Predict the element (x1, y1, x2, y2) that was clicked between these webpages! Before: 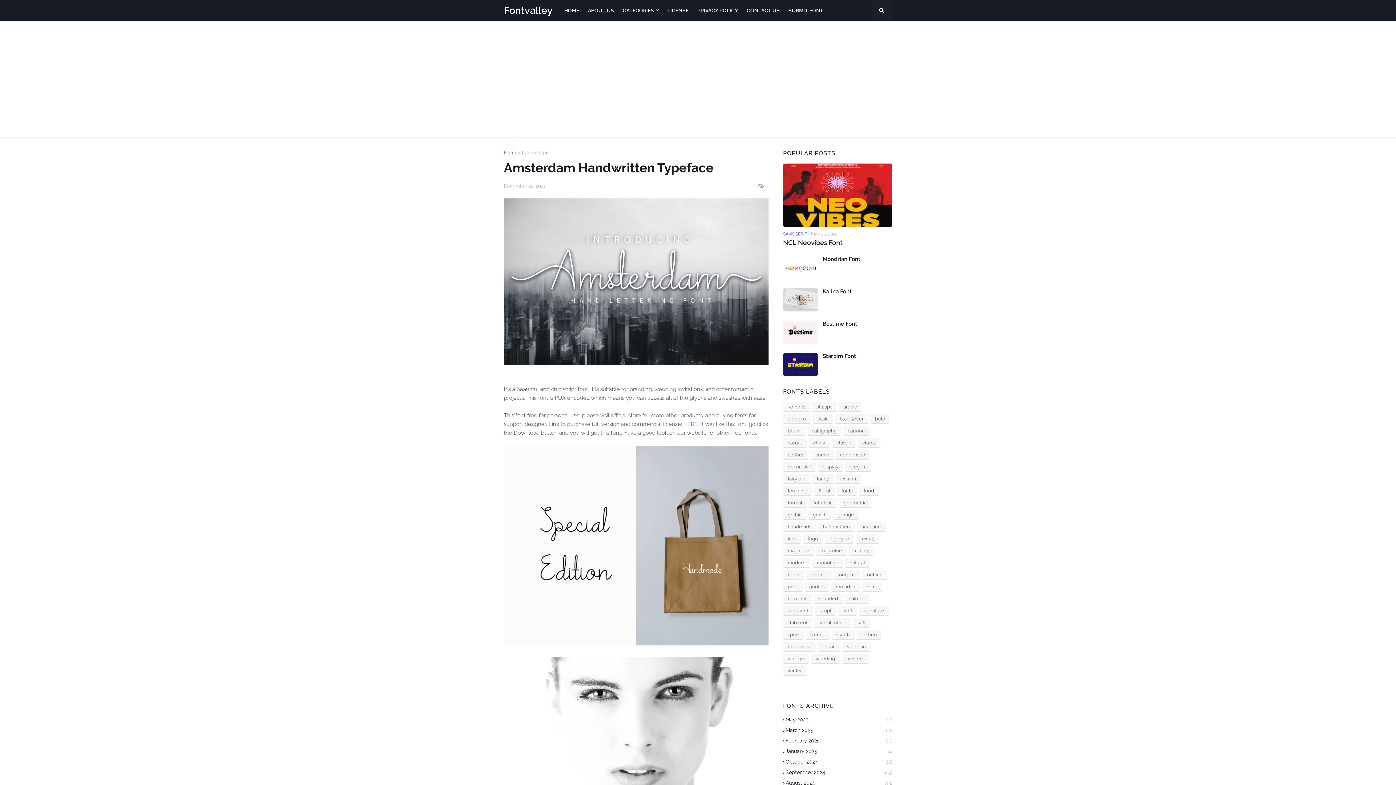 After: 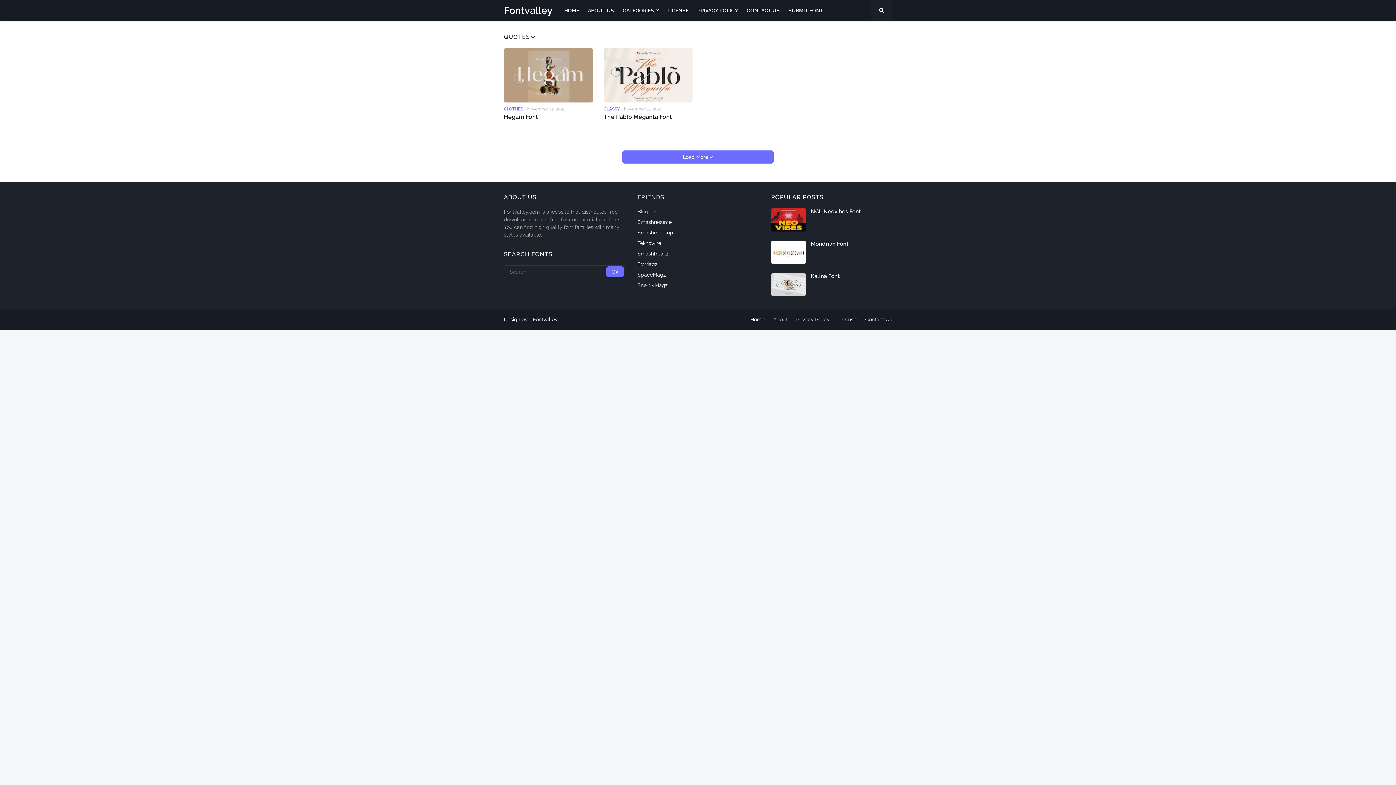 Action: label: quotes bbox: (804, 582, 829, 592)